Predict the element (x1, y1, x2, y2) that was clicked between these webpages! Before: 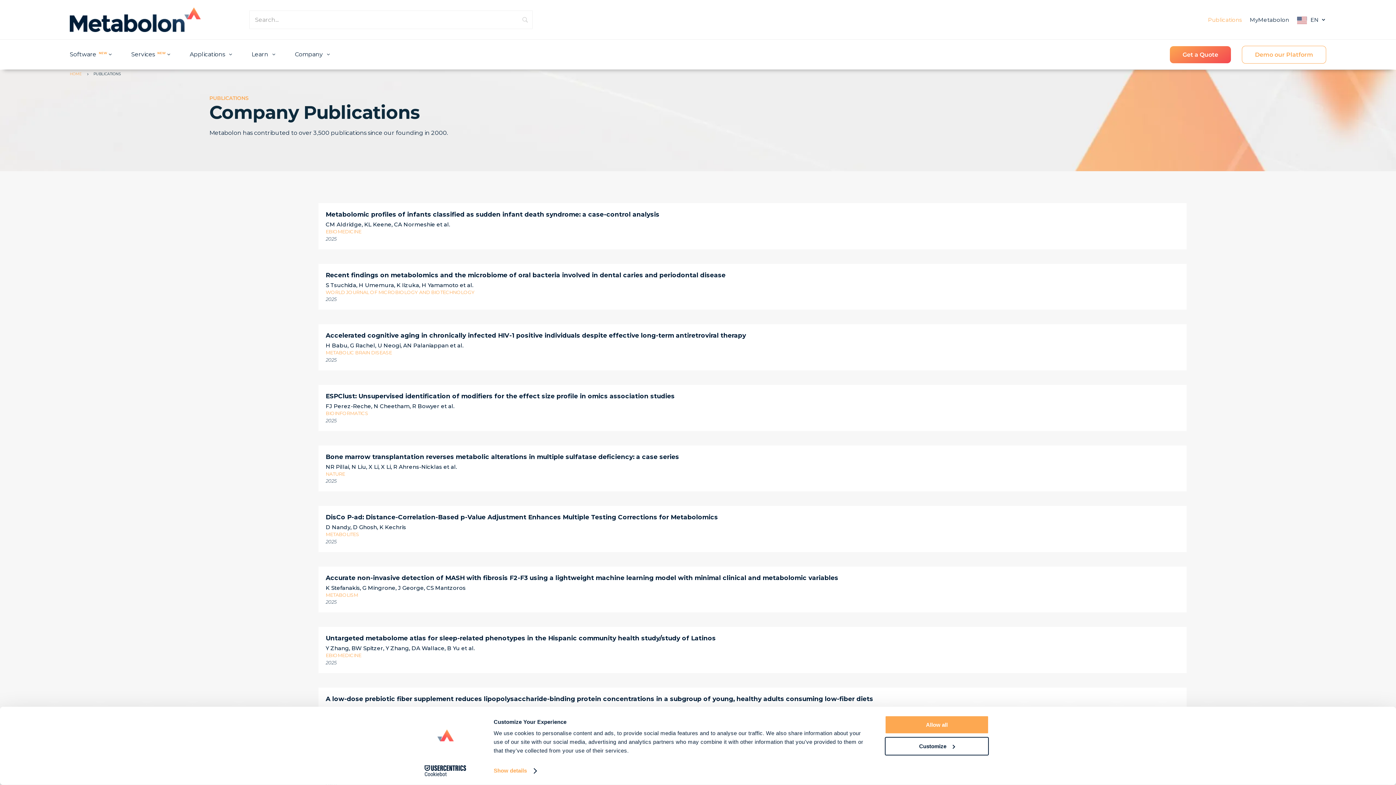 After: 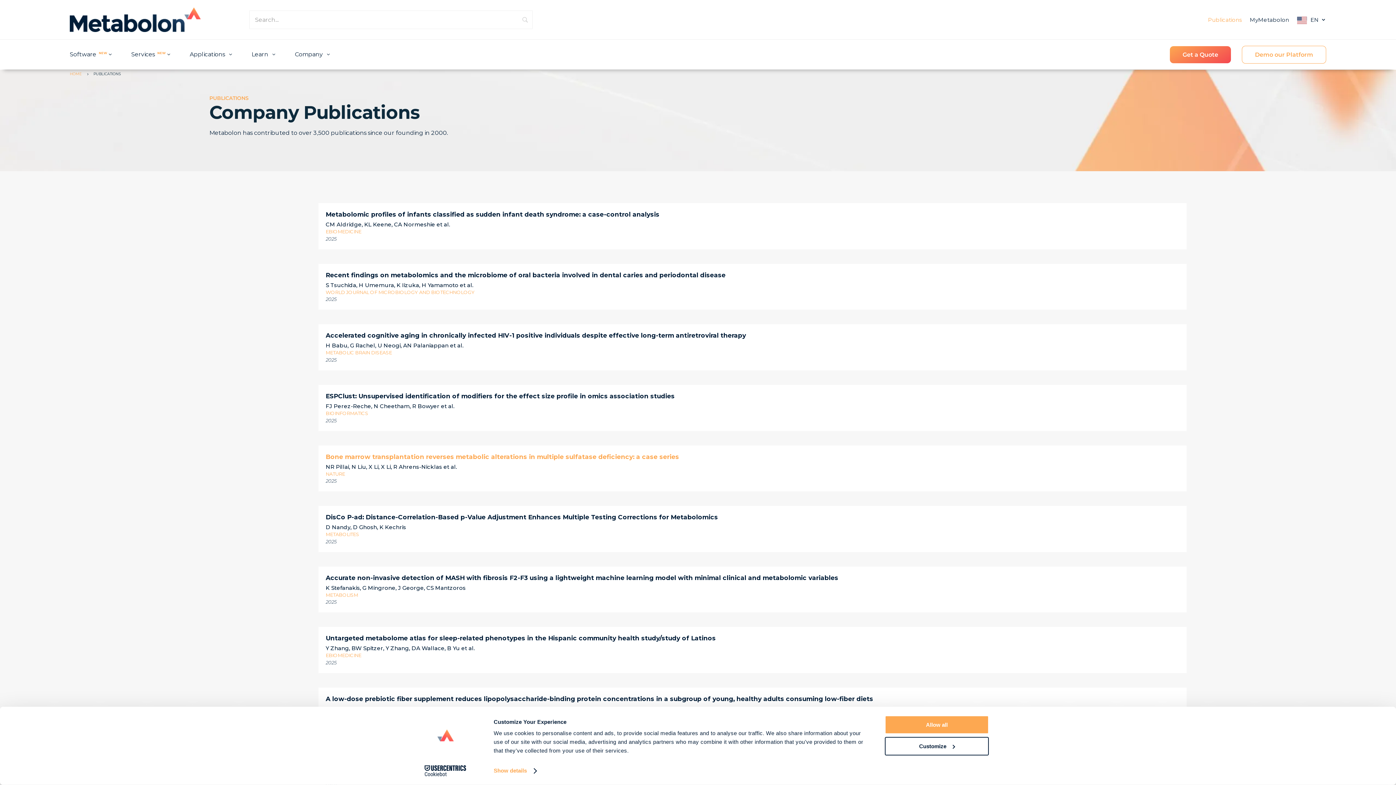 Action: label: Bone marrow transplantation reverses metabolic alterations in multiple sulfatase deficiency: a case series bbox: (325, 453, 679, 460)